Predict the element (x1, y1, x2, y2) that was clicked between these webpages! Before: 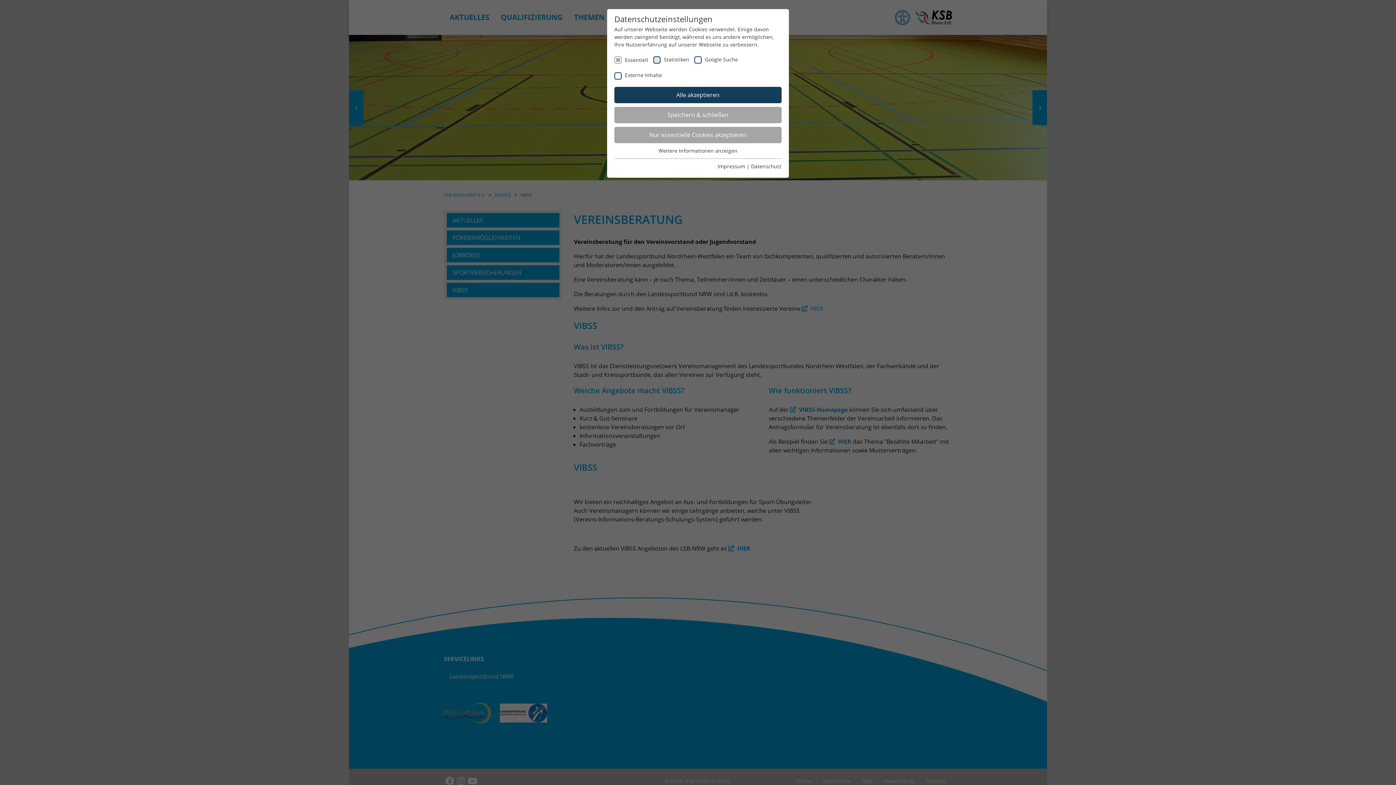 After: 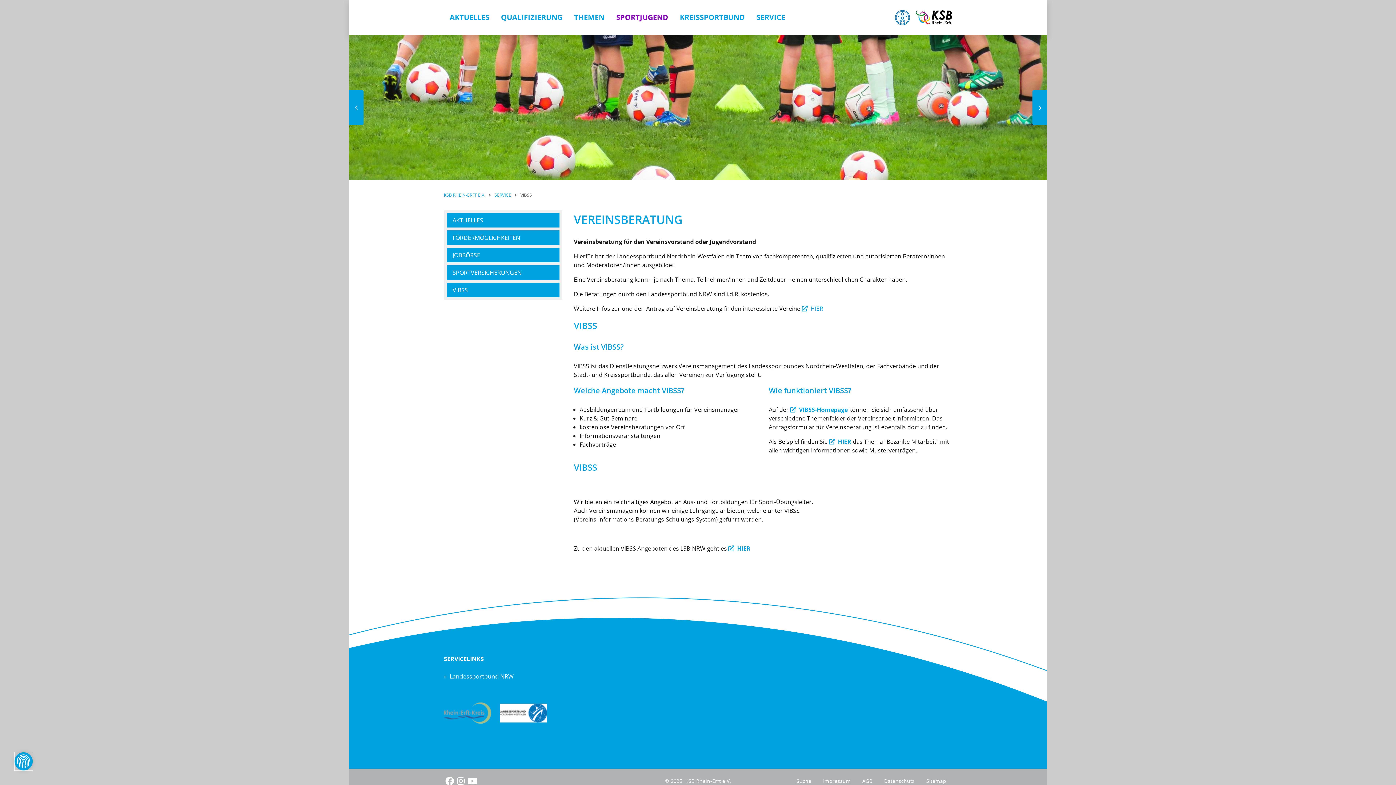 Action: label: Nur essentielle Cookies akzeptieren bbox: (614, 126, 781, 143)